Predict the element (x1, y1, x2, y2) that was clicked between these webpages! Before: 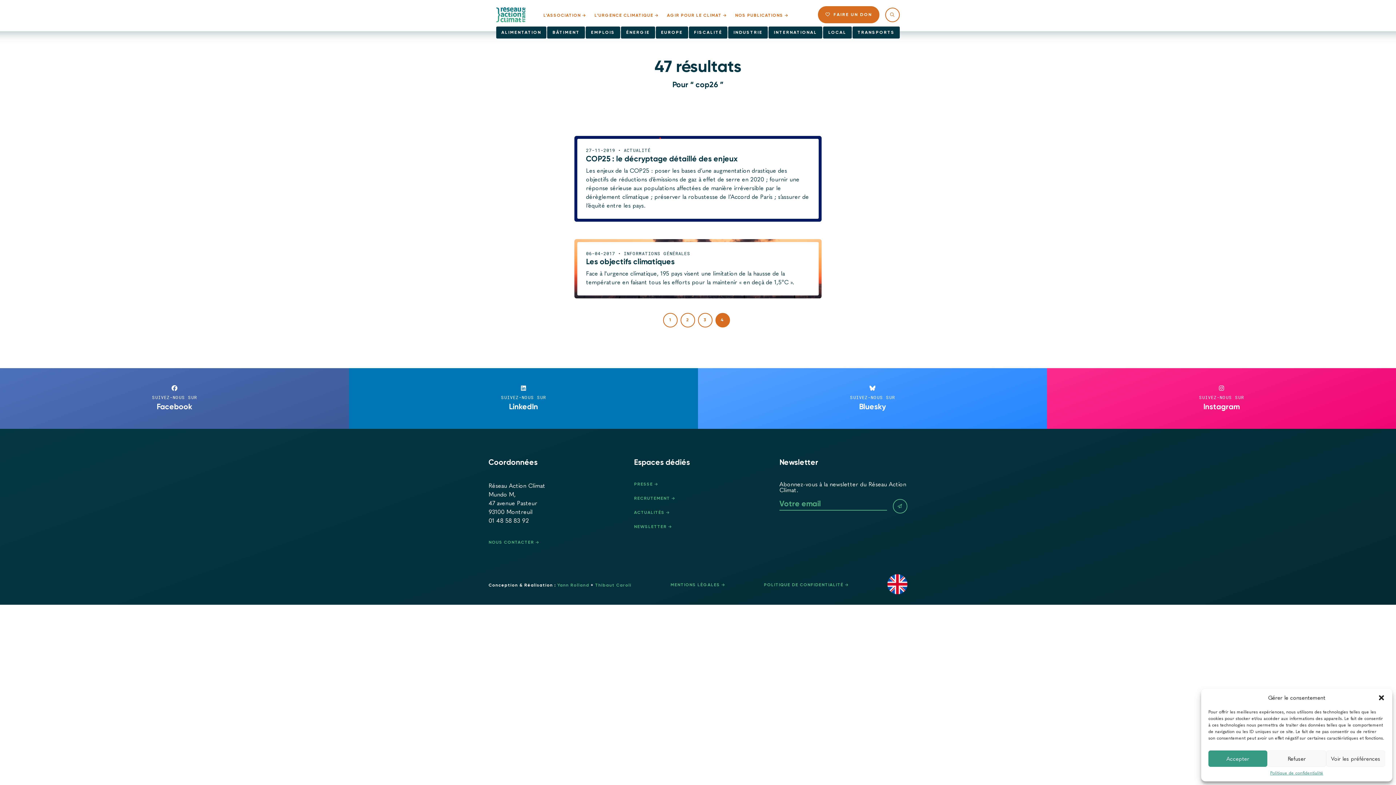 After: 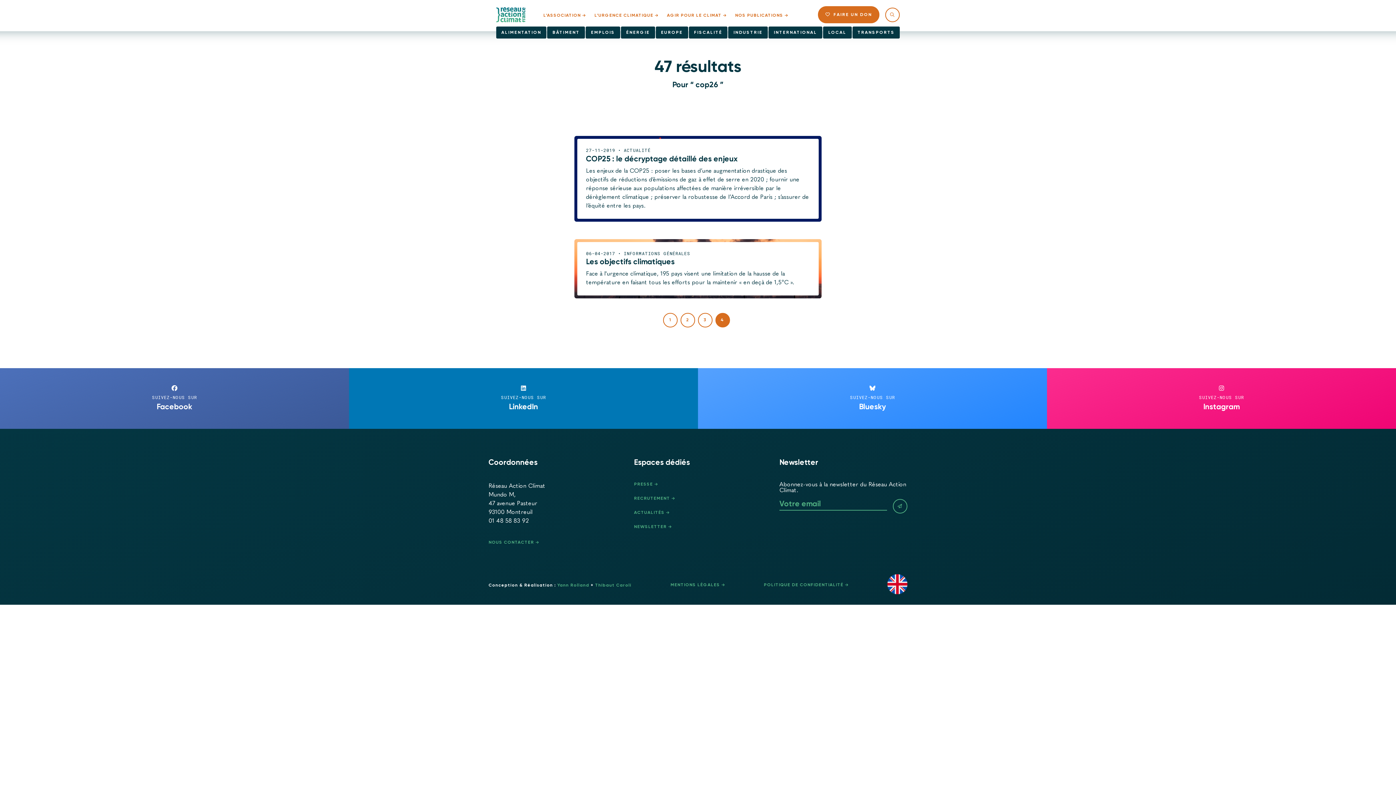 Action: label: Fermer la boîte de dialogue bbox: (1378, 694, 1385, 701)